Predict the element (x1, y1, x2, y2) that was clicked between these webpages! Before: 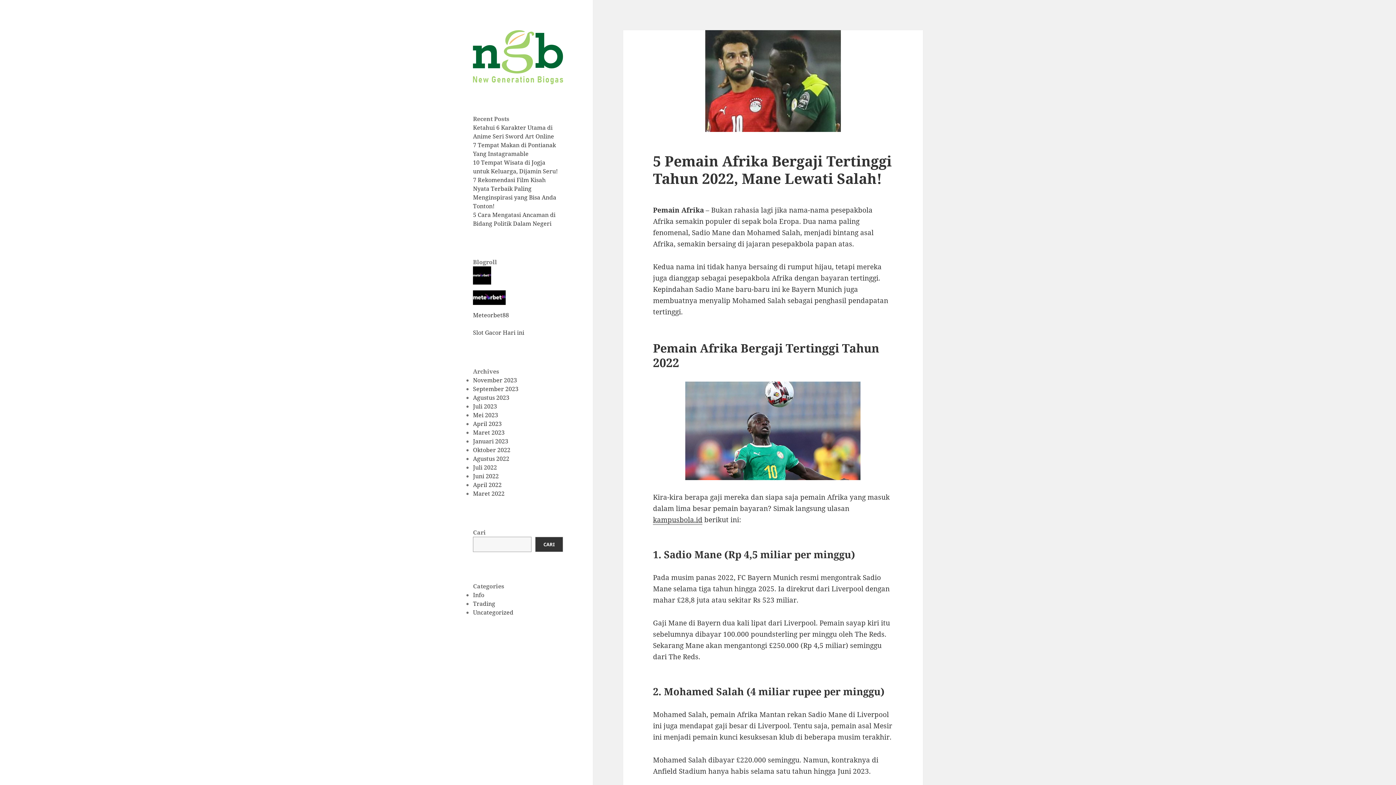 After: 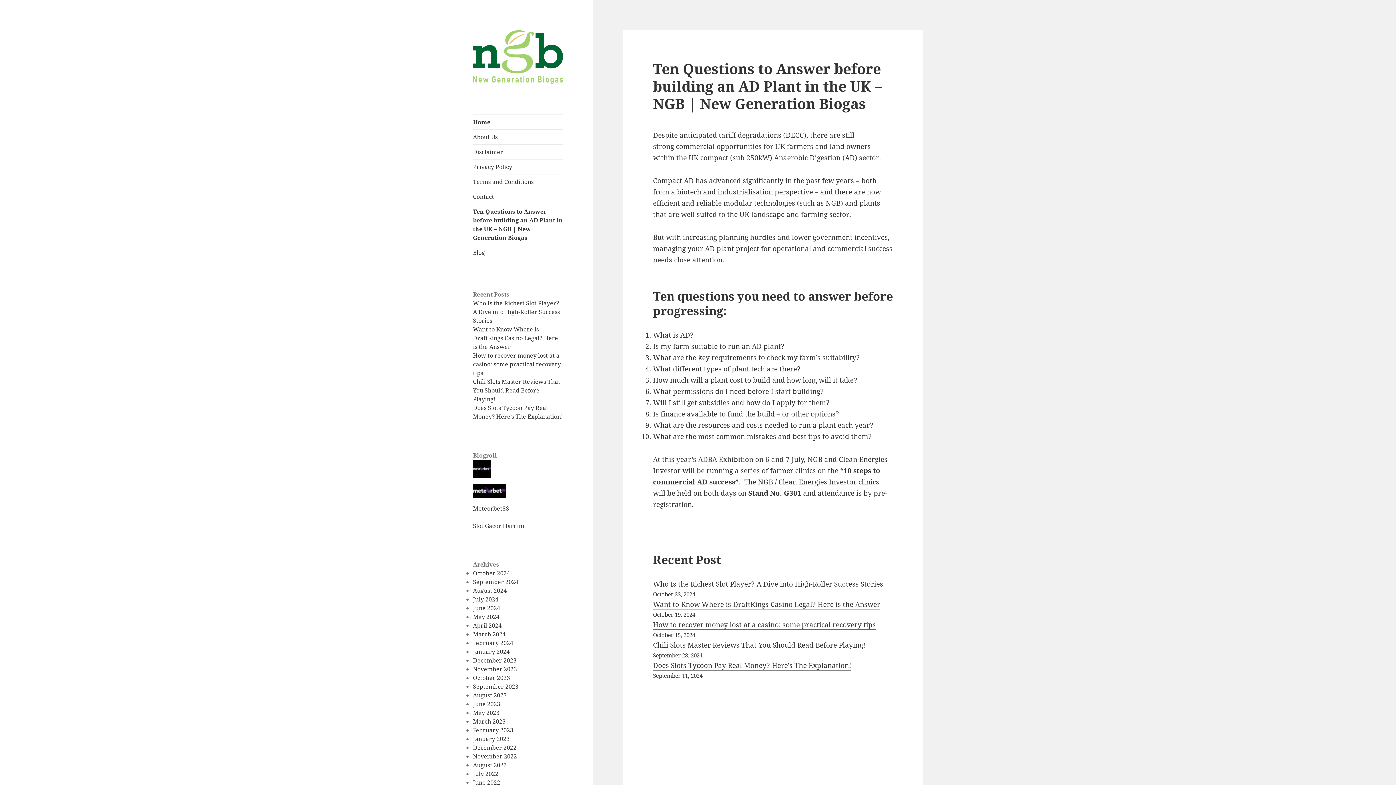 Action: label: Maret 2022 bbox: (473, 489, 504, 497)